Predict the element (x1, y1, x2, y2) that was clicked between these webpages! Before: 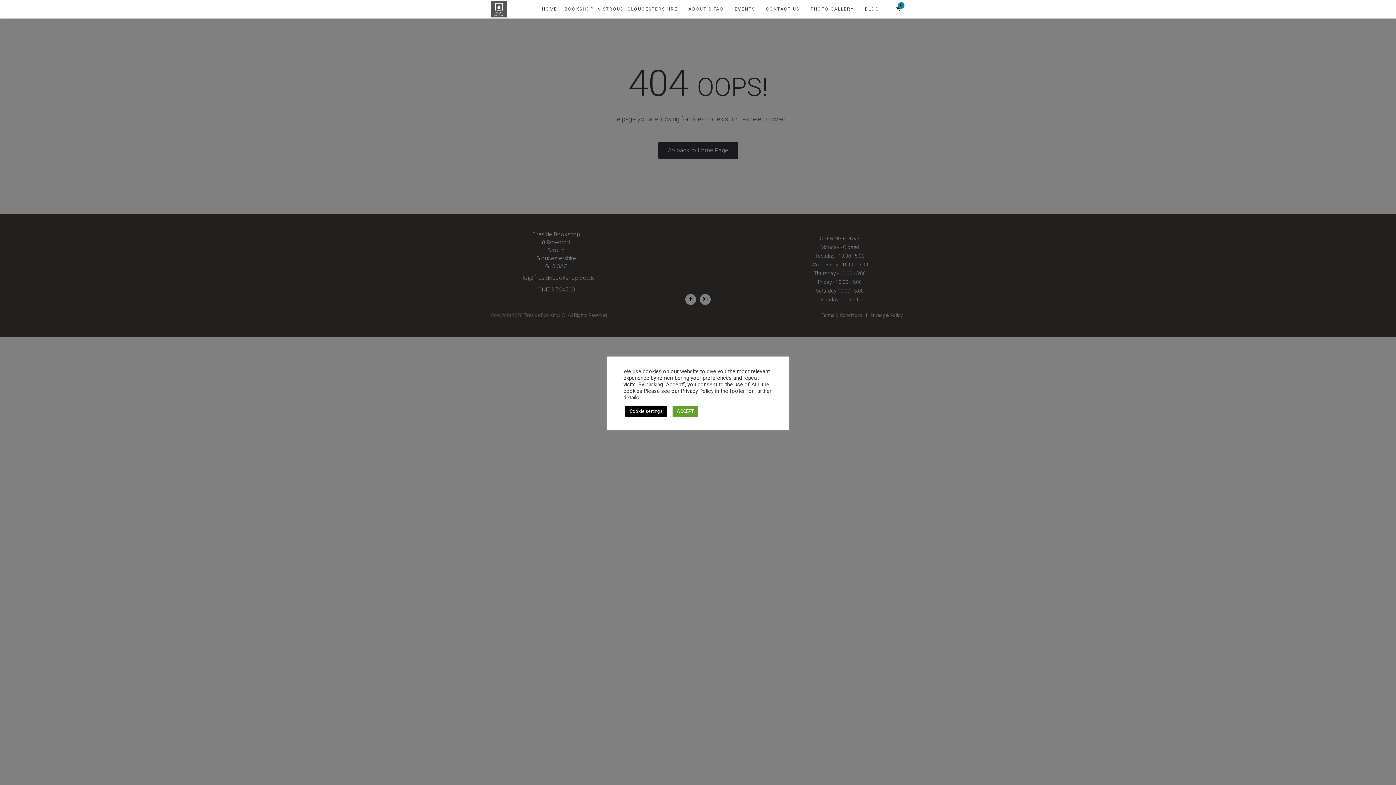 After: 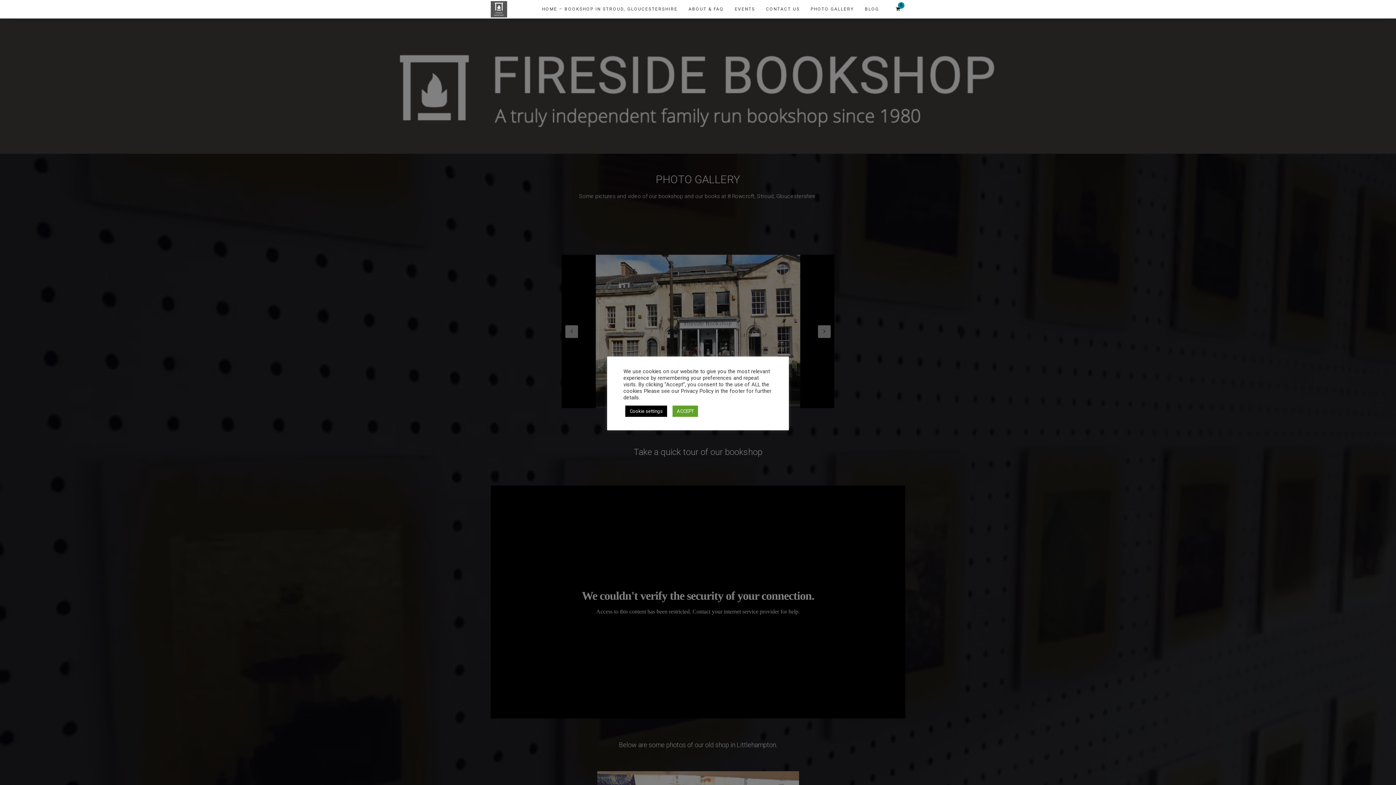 Action: label: PHOTO GALLERY bbox: (805, 0, 859, 18)